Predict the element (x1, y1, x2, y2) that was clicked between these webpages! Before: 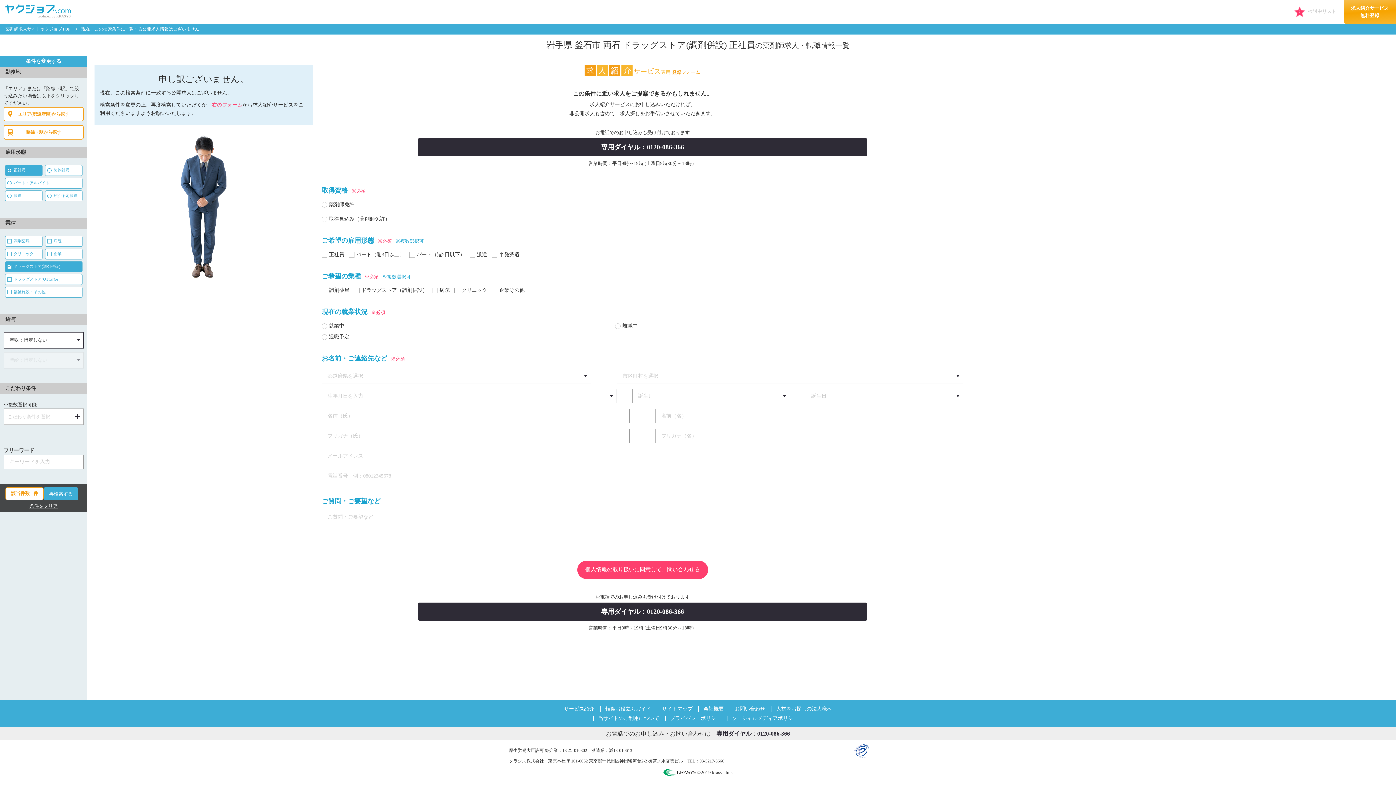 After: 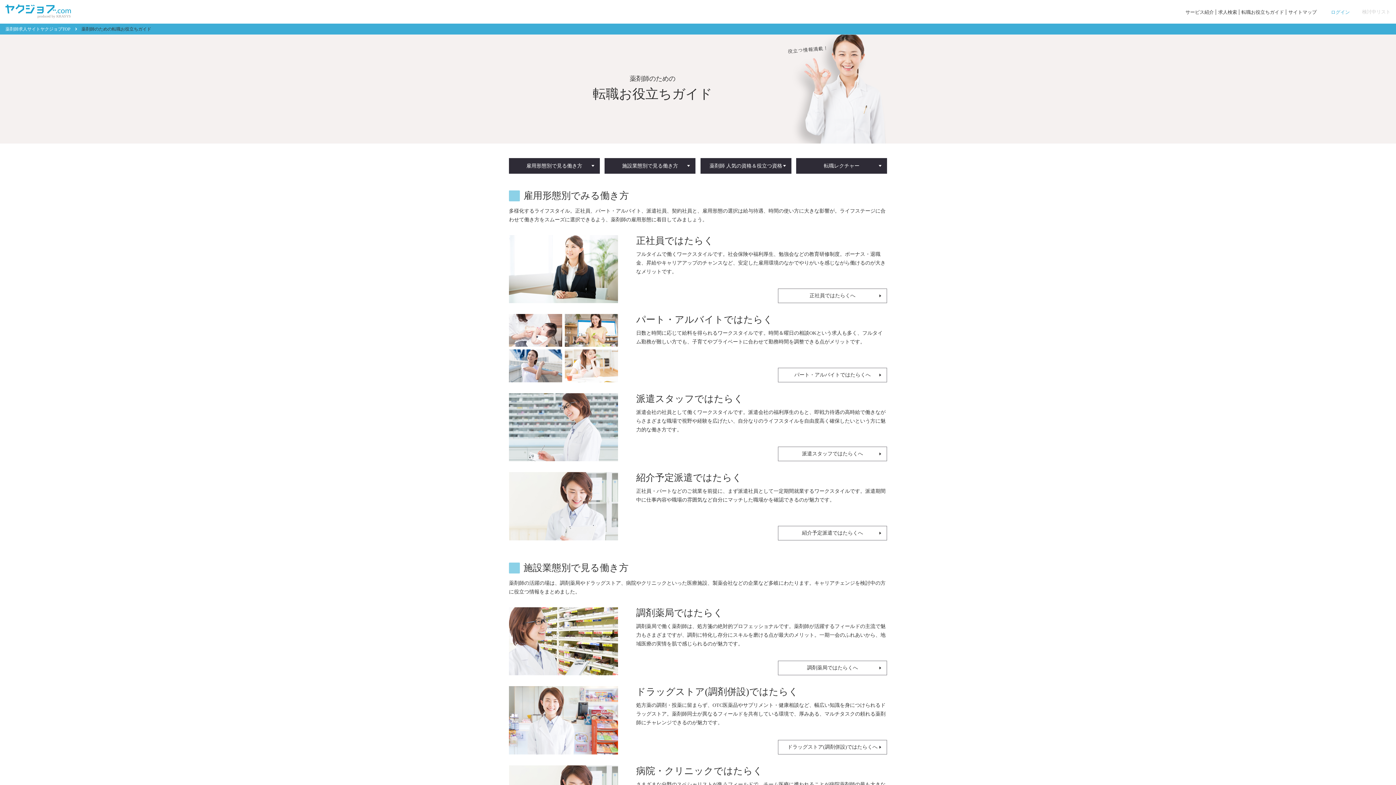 Action: bbox: (605, 706, 651, 712) label: 転職お役立ちガイド